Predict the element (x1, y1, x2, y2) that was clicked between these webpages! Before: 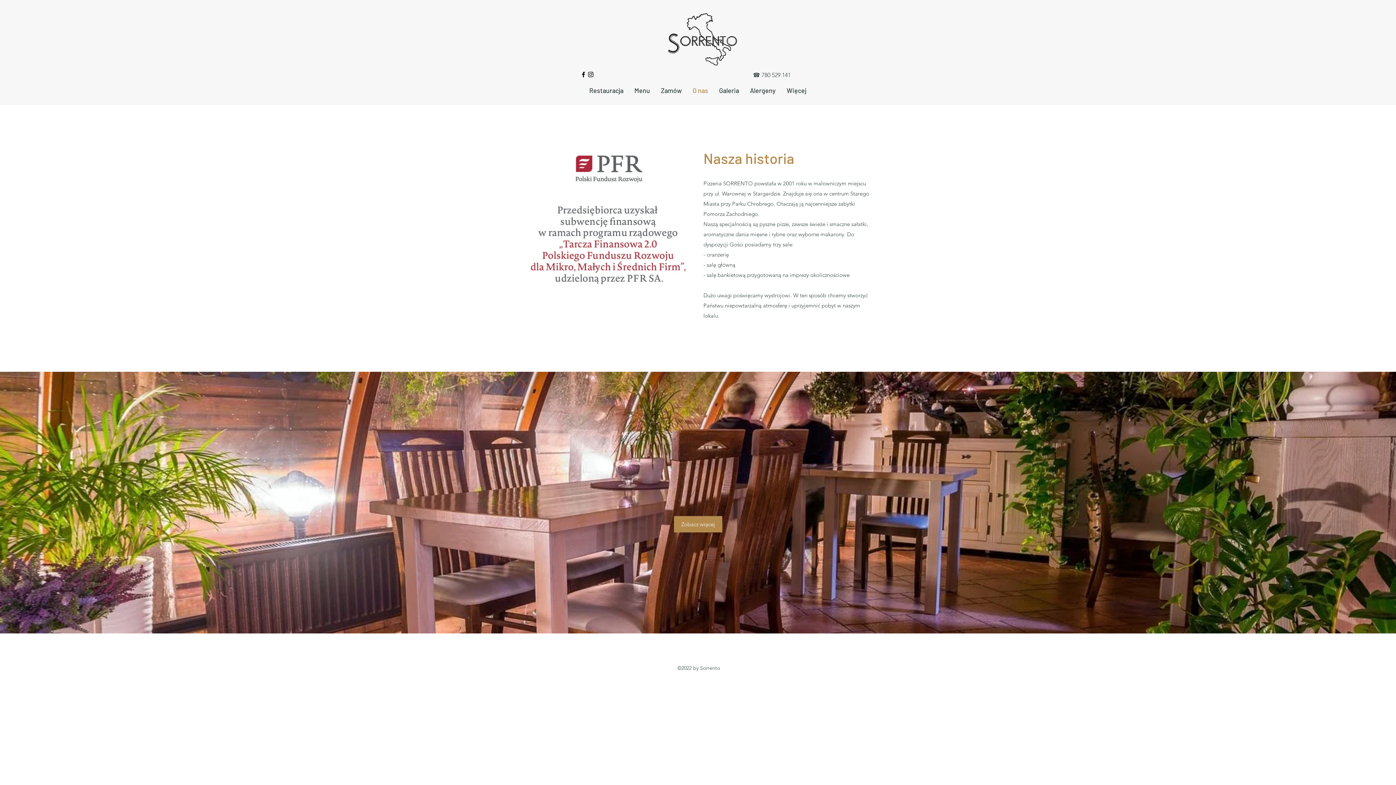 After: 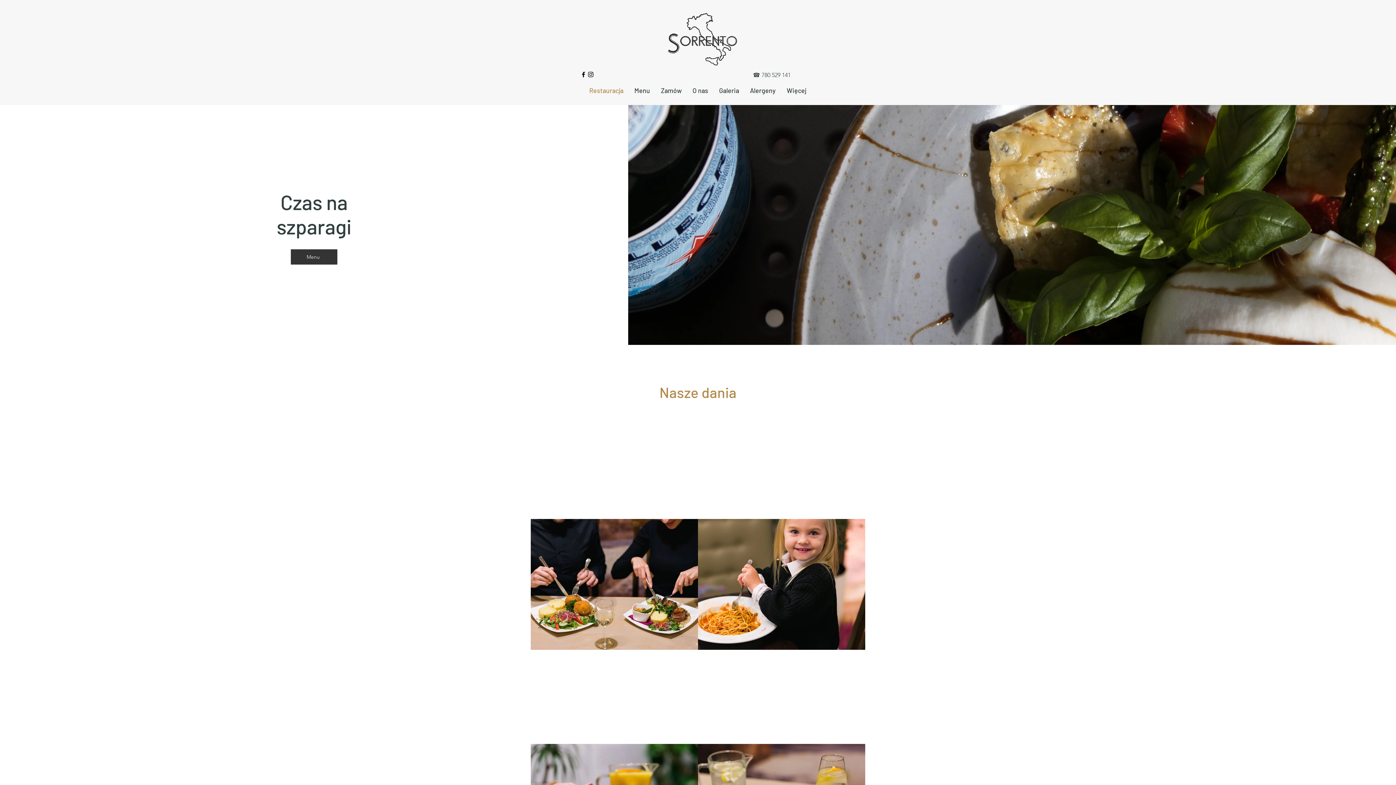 Action: bbox: (665, 10, 738, 68)